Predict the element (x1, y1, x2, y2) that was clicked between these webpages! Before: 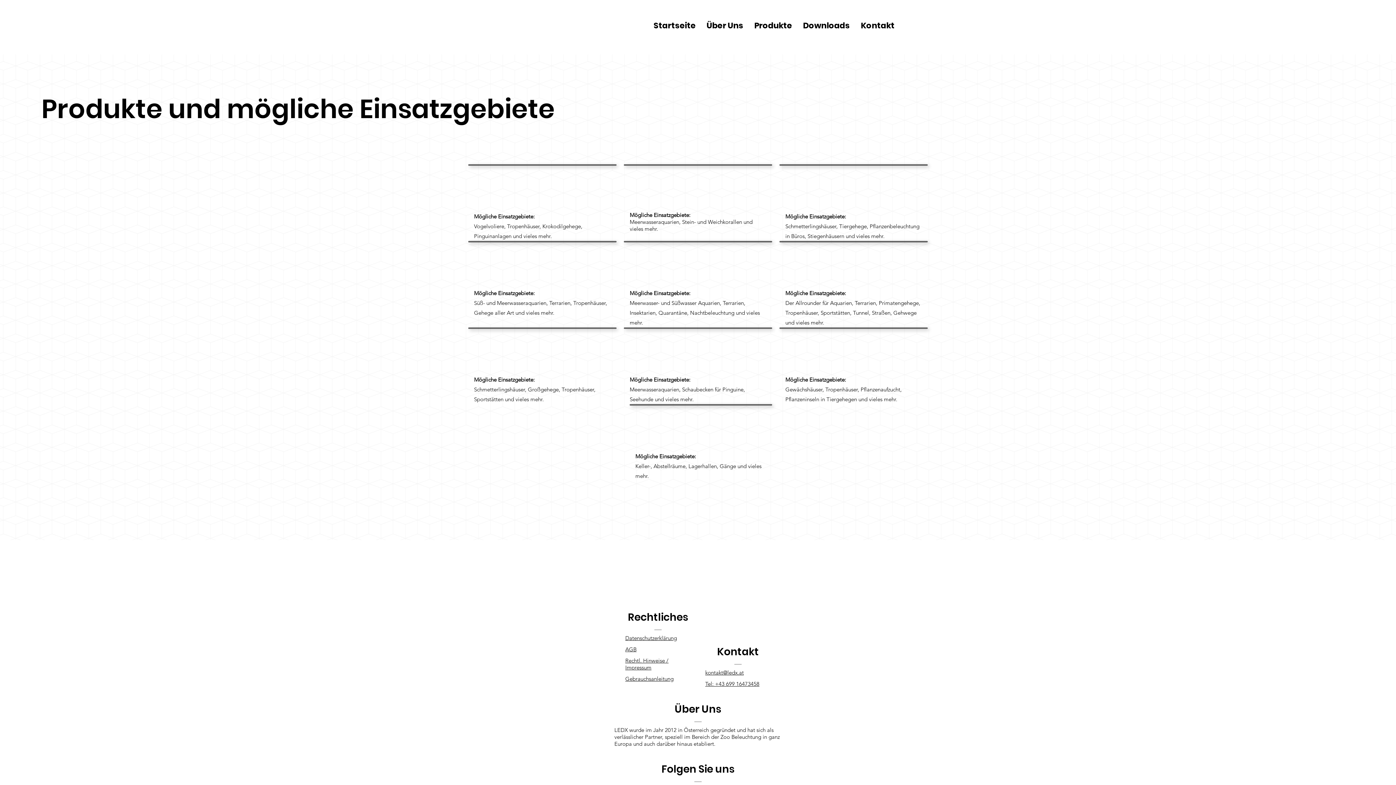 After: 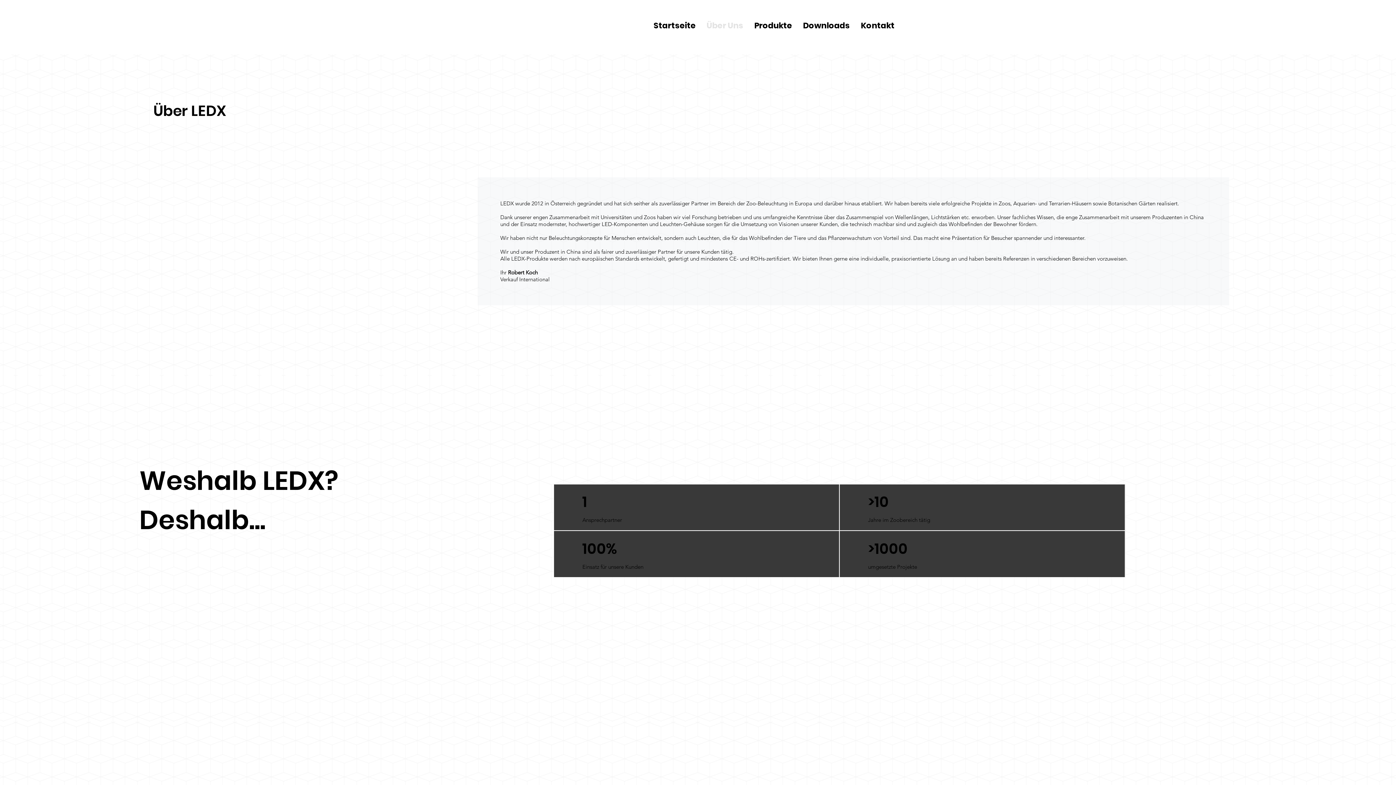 Action: bbox: (701, 17, 749, 33) label: Über Uns